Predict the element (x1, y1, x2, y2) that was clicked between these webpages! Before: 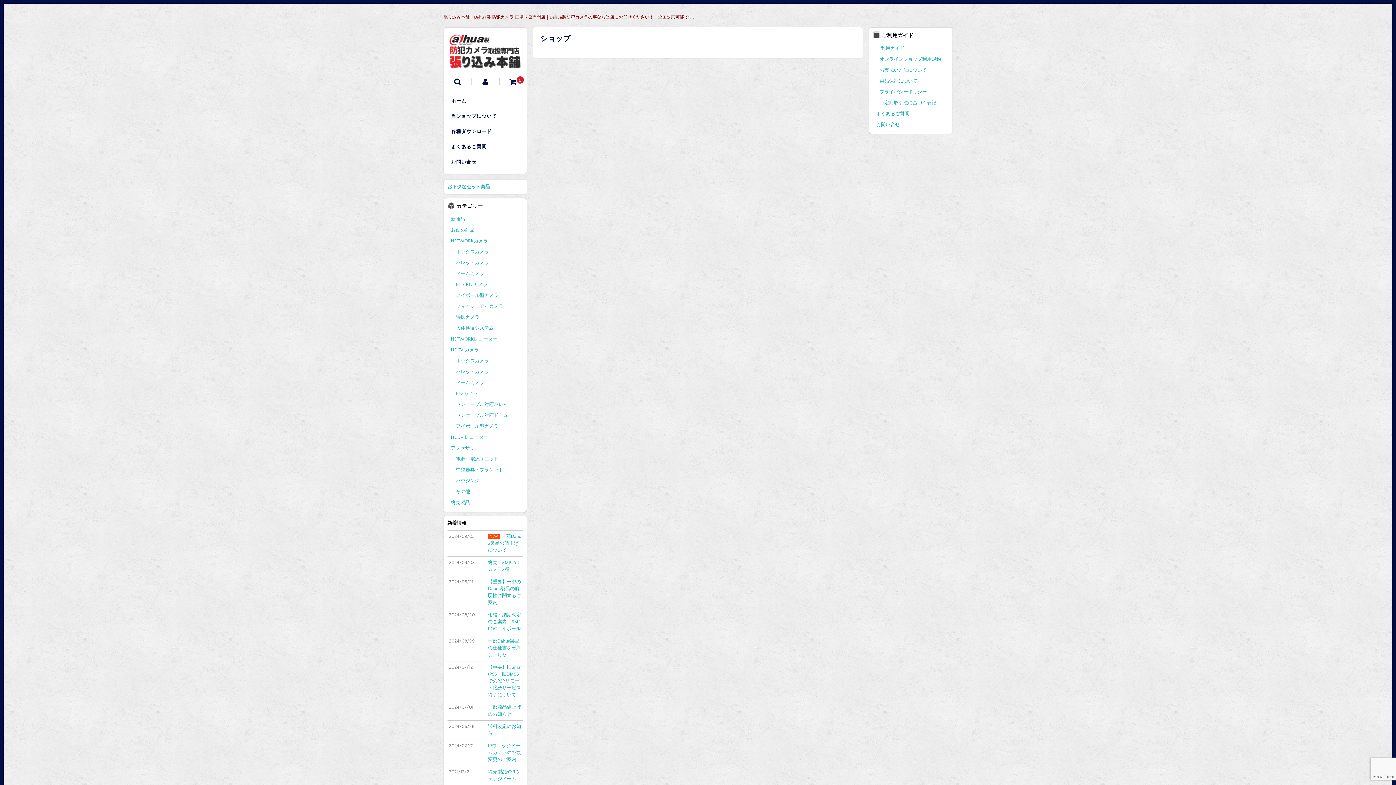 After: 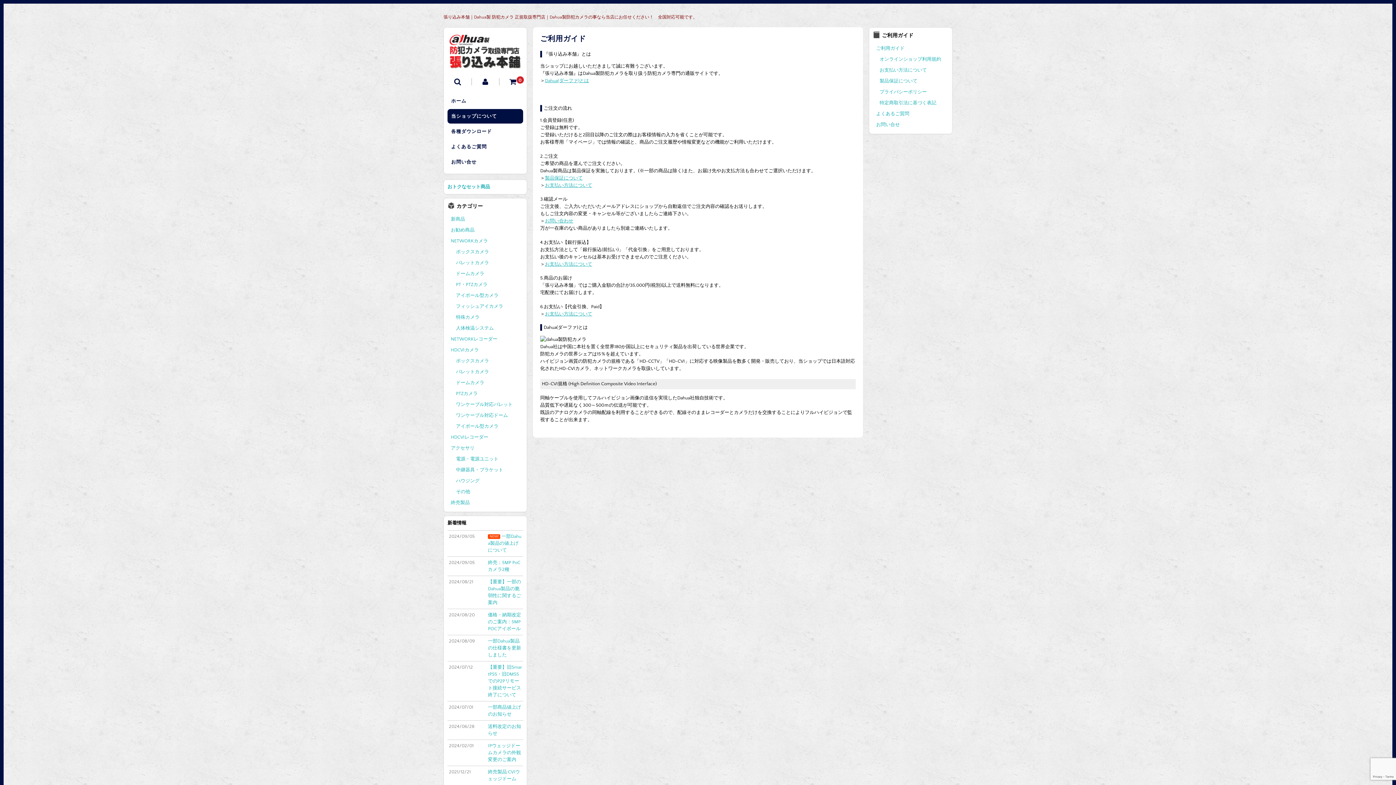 Action: bbox: (876, 45, 904, 51) label: ご利用ガイド